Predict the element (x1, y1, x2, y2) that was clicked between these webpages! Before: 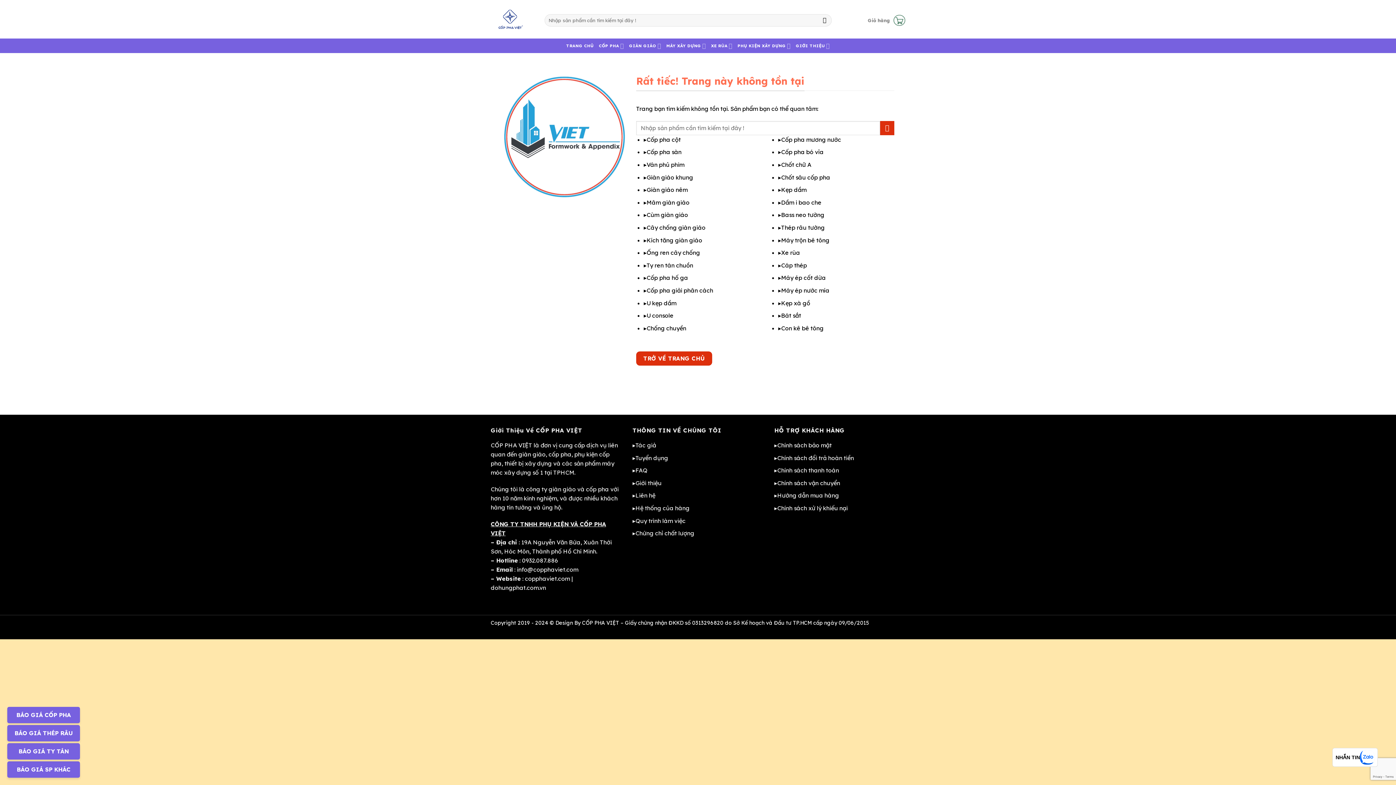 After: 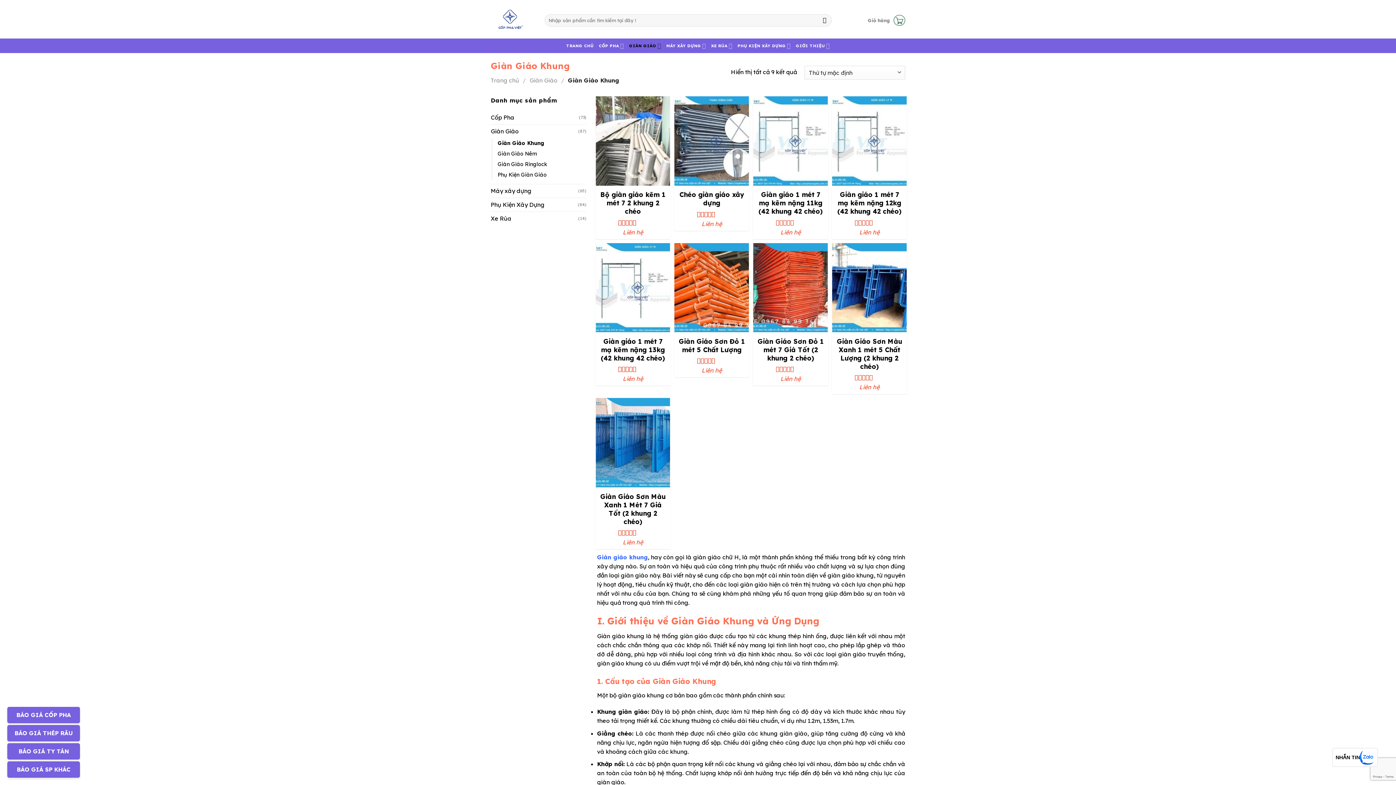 Action: bbox: (646, 173, 693, 180) label: Giàn giáo khung